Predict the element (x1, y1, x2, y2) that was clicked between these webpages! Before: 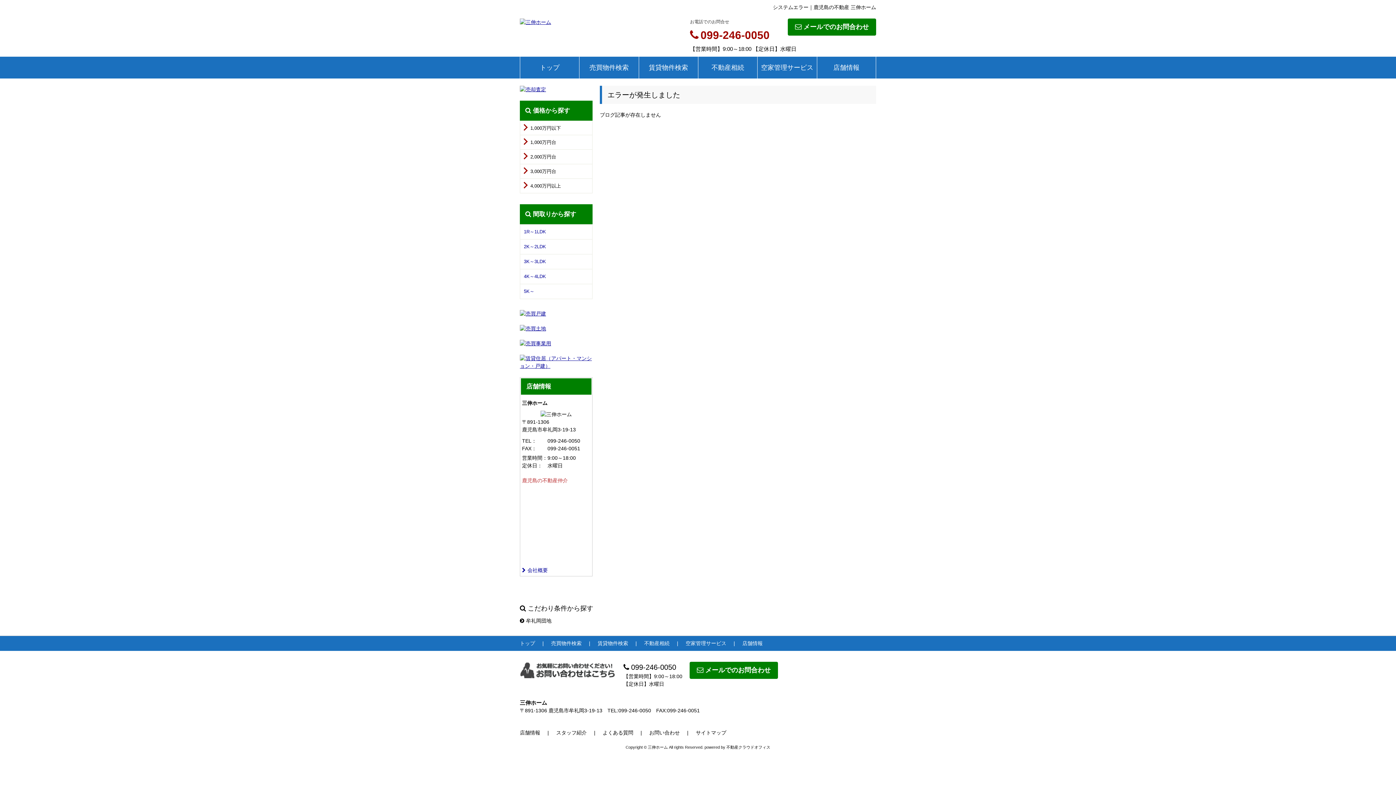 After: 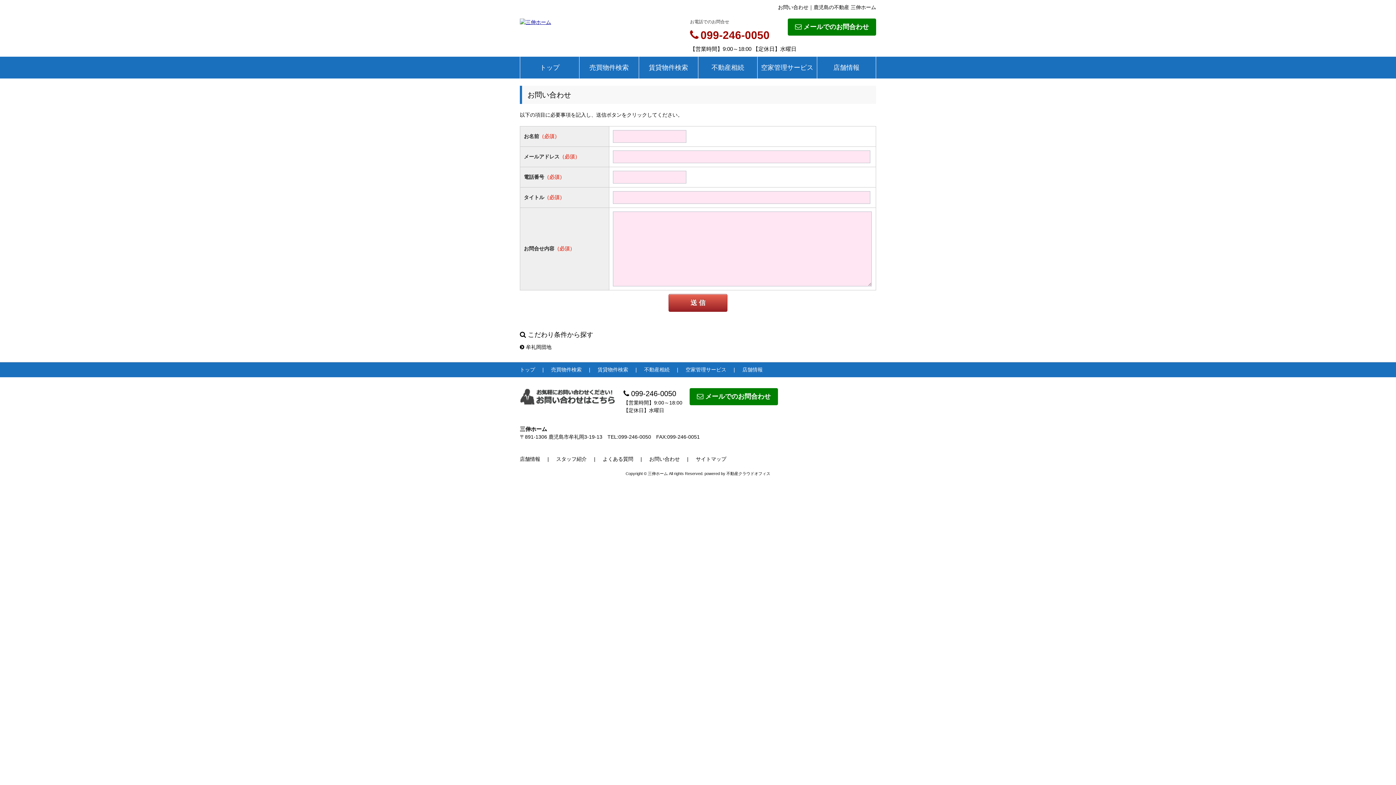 Action: bbox: (788, 18, 876, 35) label: メールでのお問合わせ